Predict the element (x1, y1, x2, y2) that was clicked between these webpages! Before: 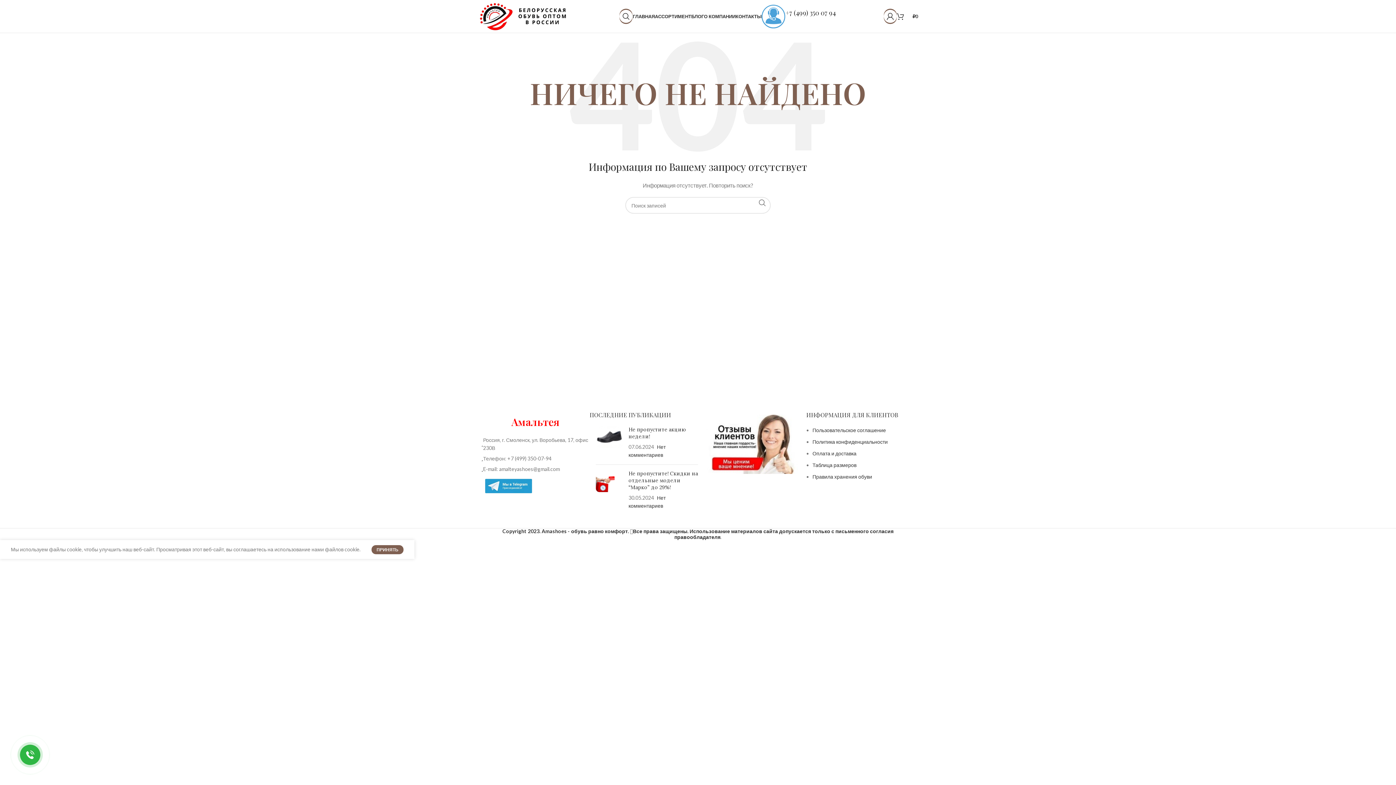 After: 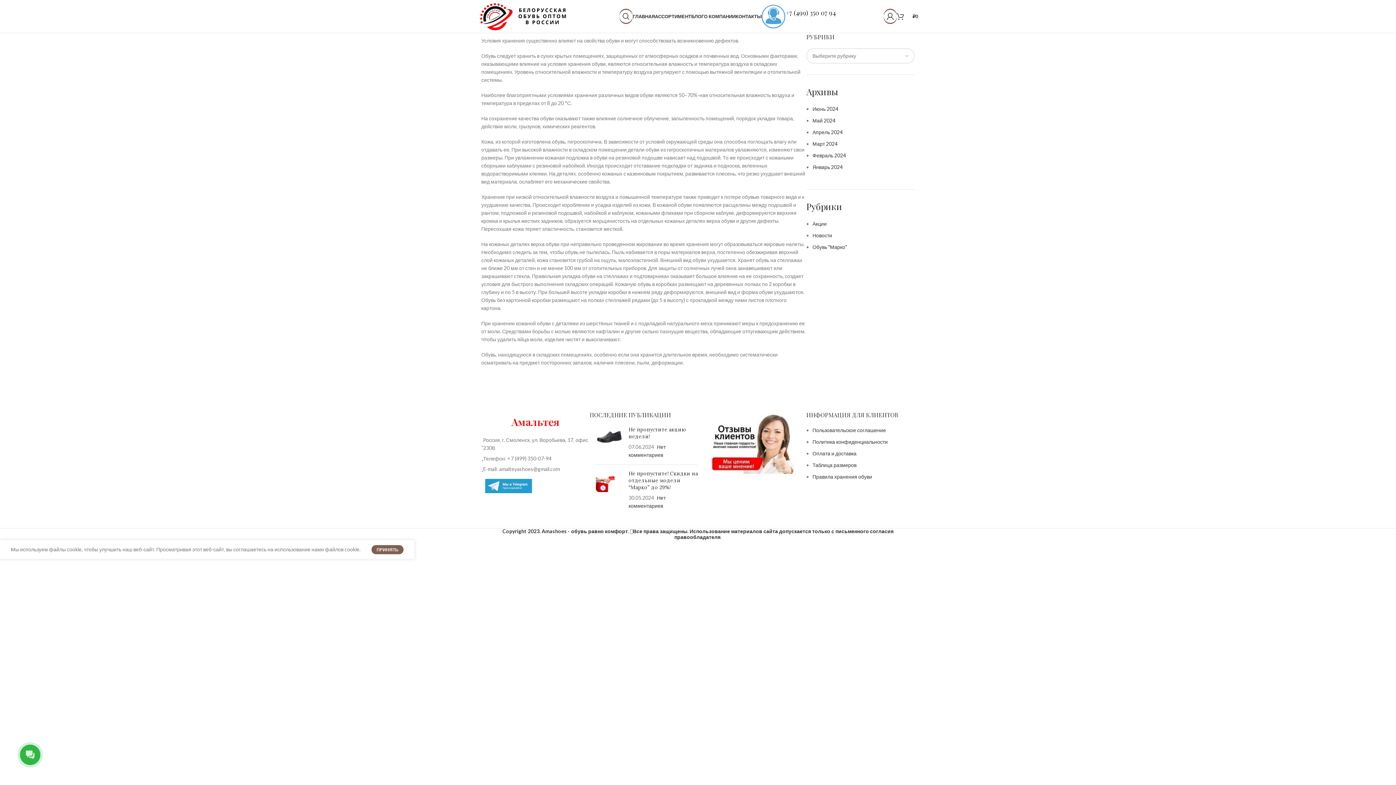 Action: label: Правила хранения обуви bbox: (812, 473, 872, 480)